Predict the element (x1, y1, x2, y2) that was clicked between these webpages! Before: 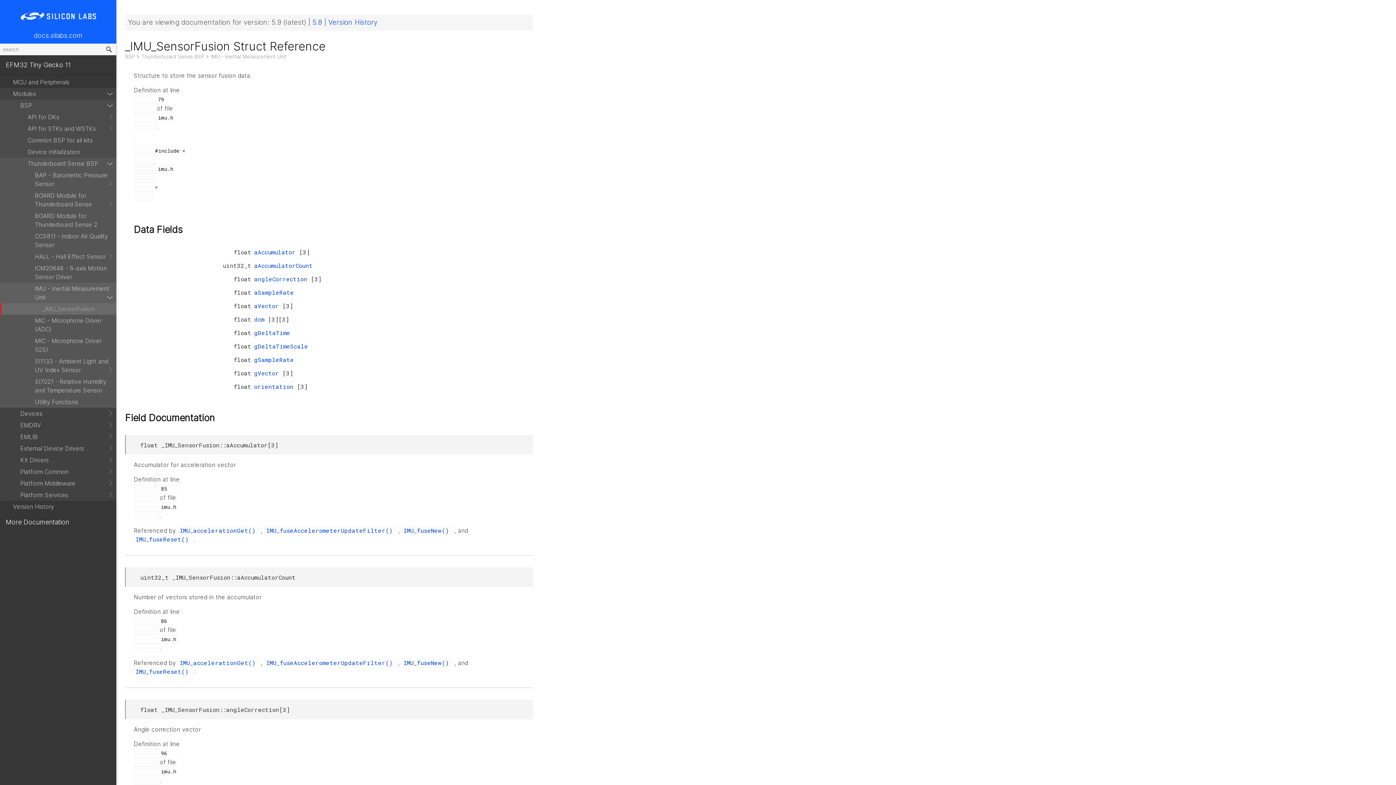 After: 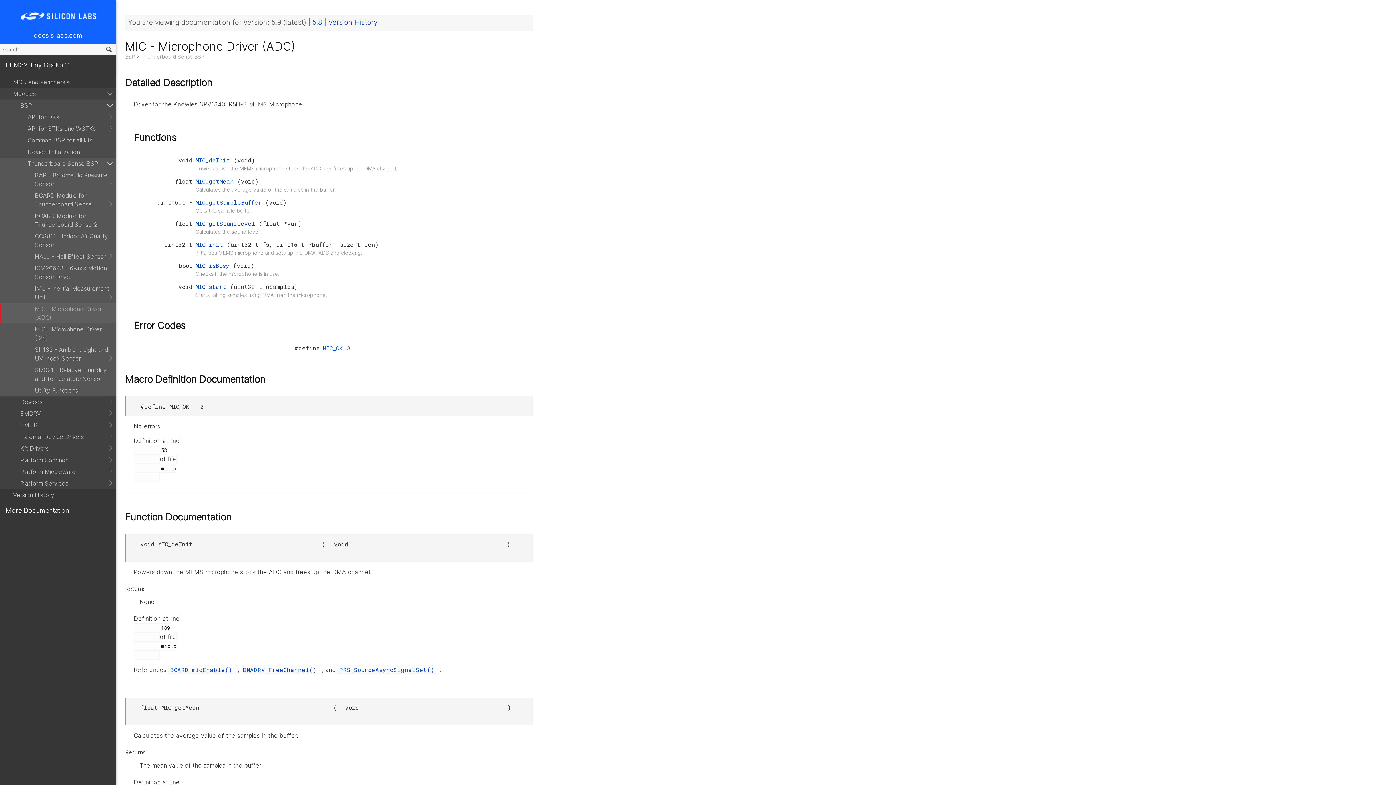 Action: label: MIC - Microphone Driver (ADC) bbox: (0, 314, 116, 335)